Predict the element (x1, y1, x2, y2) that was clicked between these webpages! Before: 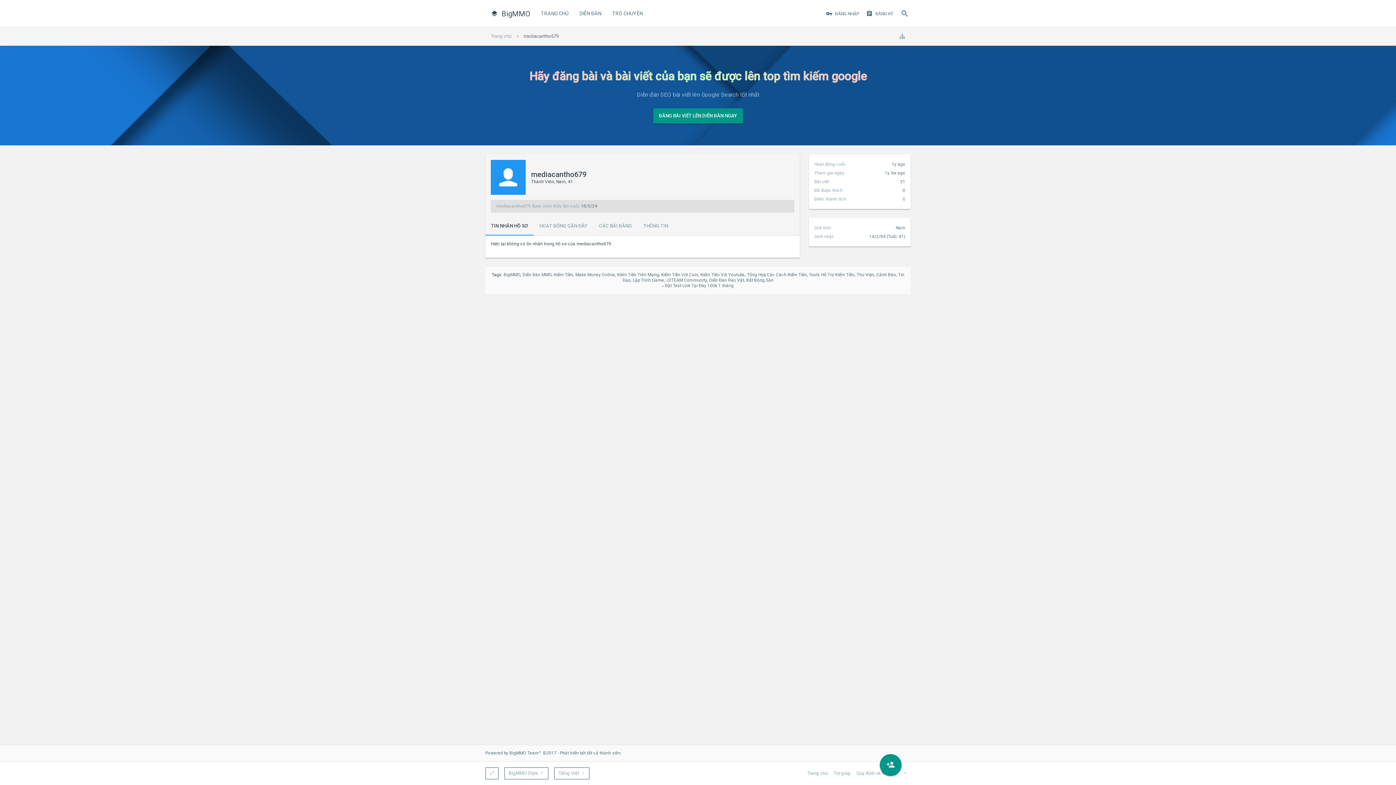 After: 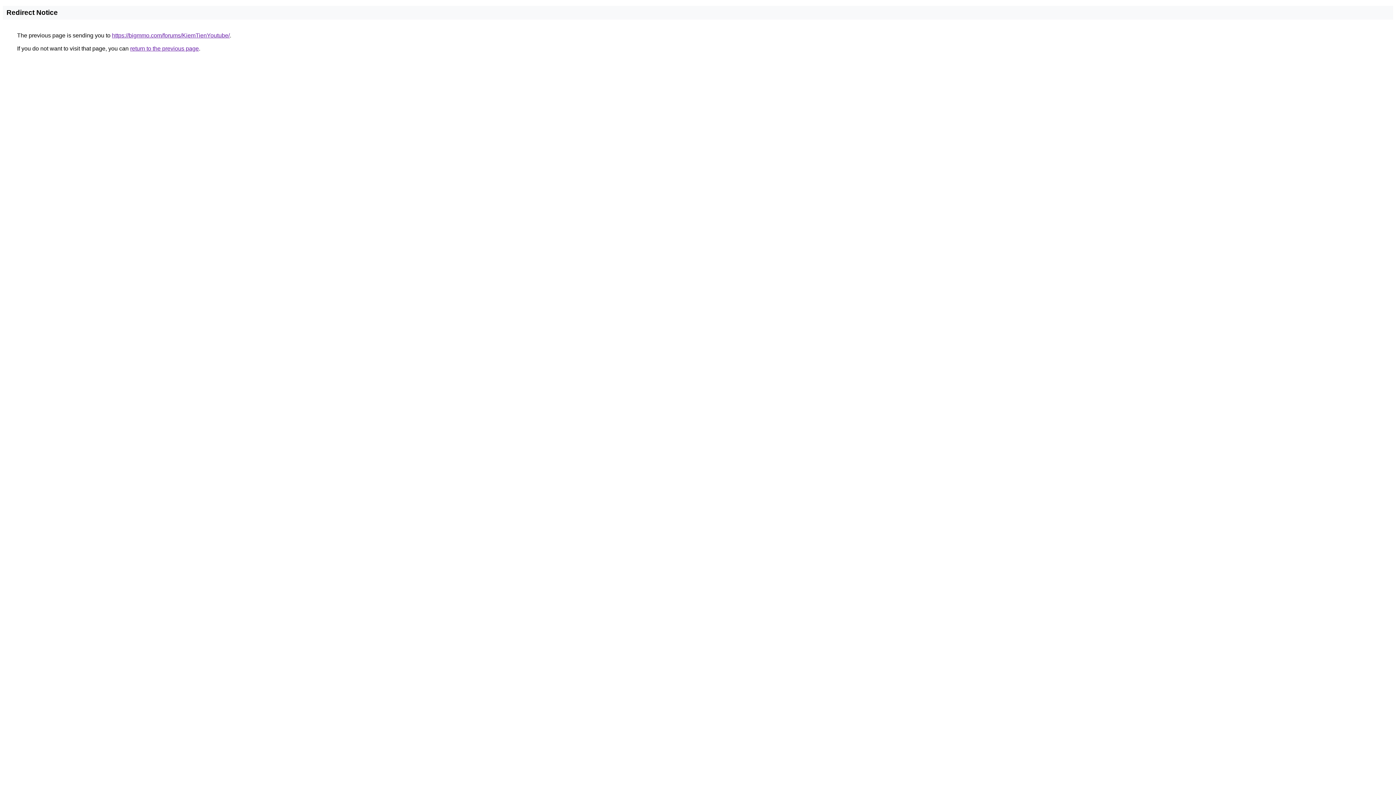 Action: bbox: (700, 272, 744, 277) label: Kiếm Tiền Với Youtube